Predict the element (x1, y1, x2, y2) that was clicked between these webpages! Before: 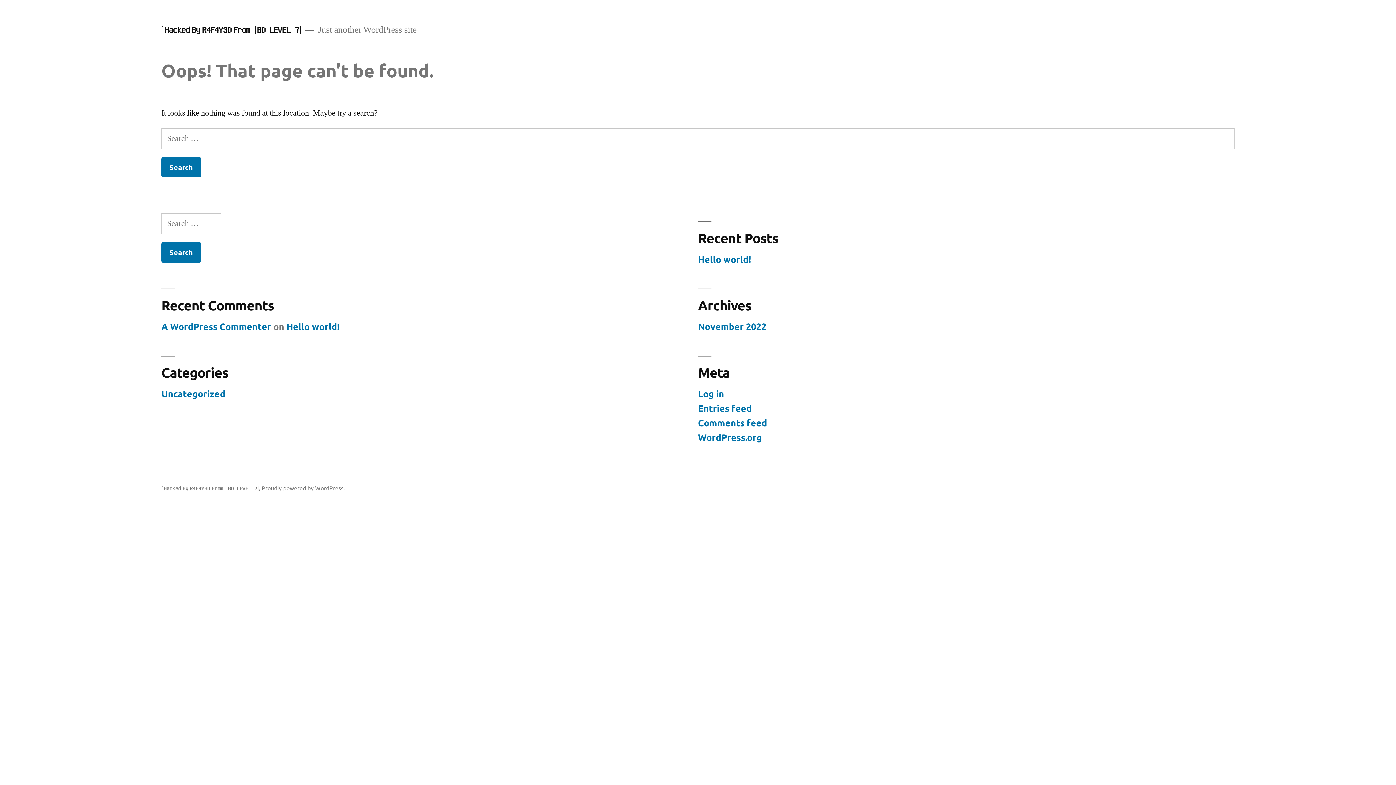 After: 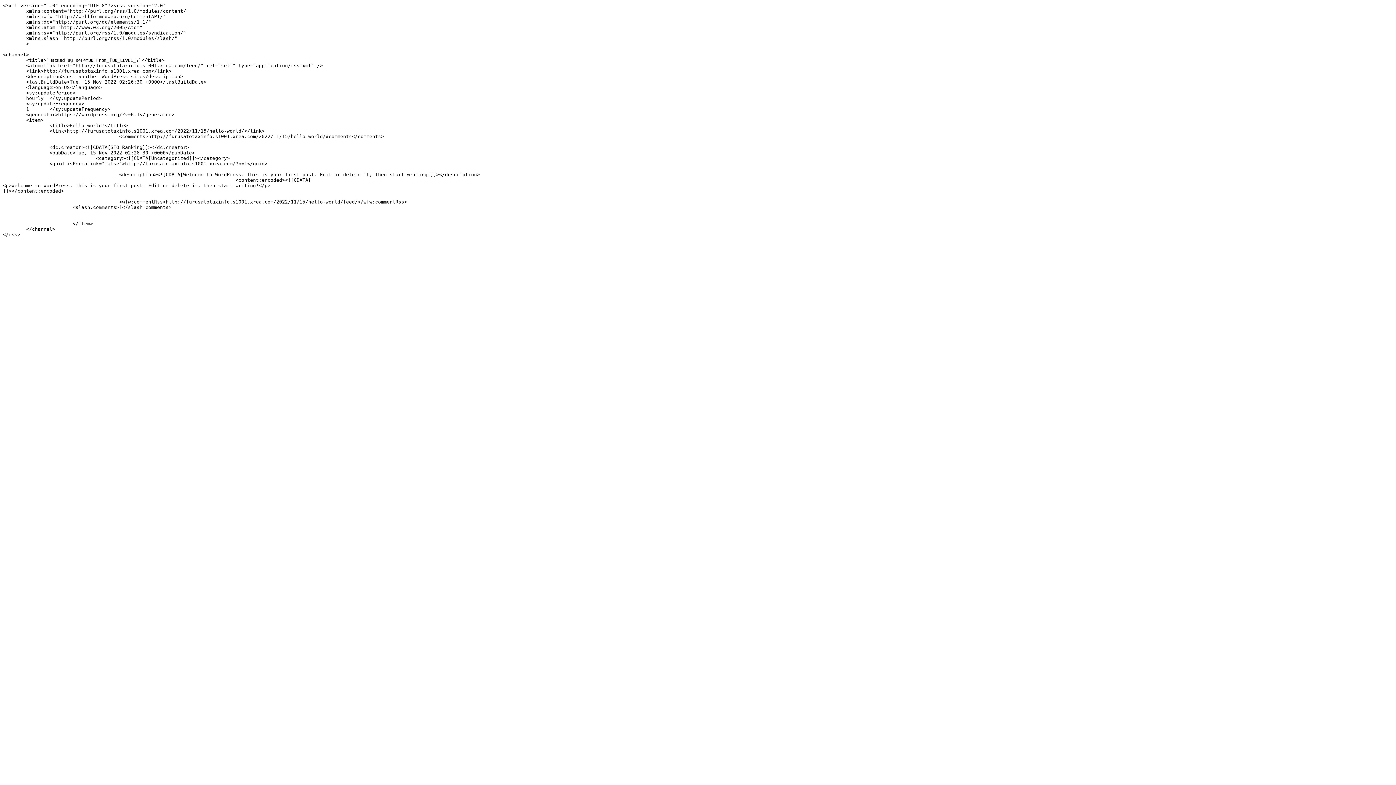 Action: bbox: (698, 402, 752, 414) label: Entries feed